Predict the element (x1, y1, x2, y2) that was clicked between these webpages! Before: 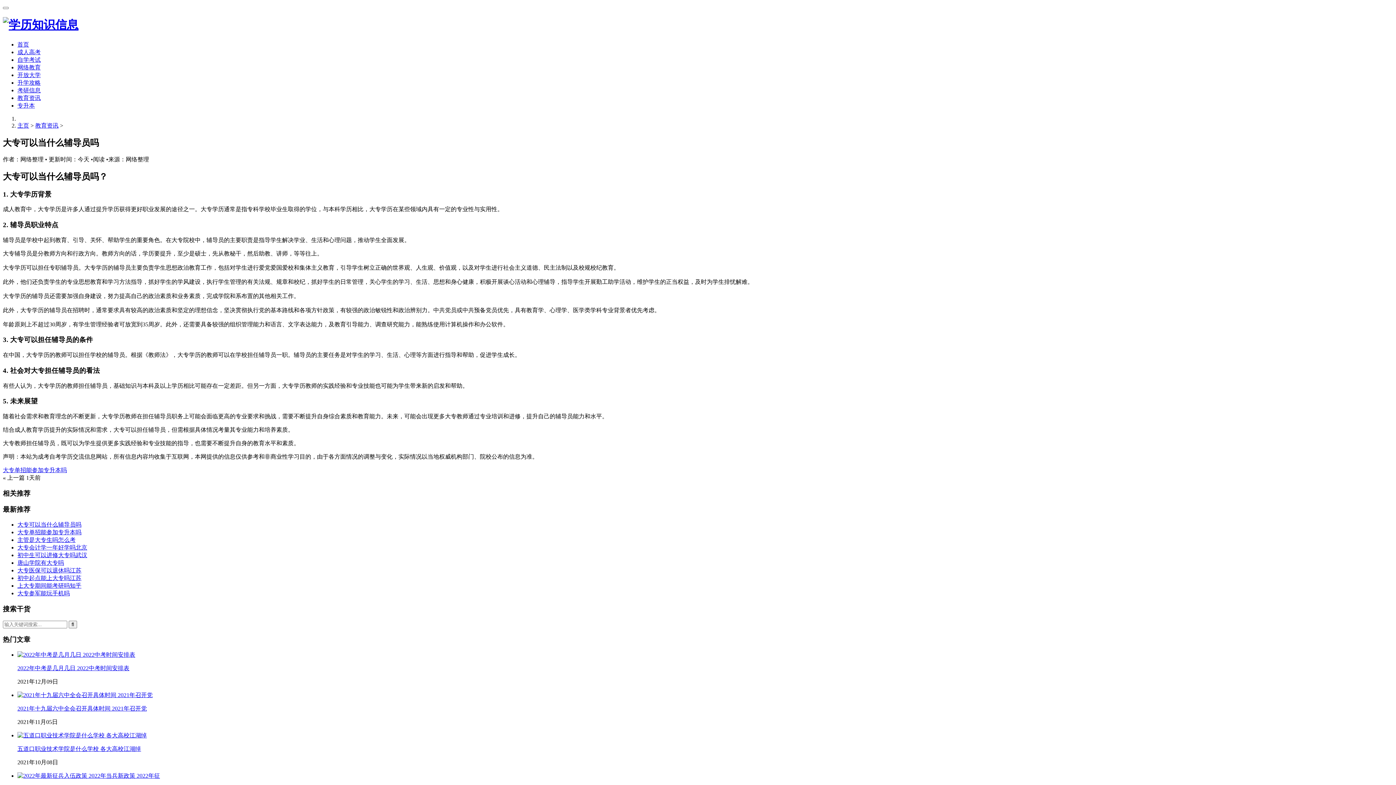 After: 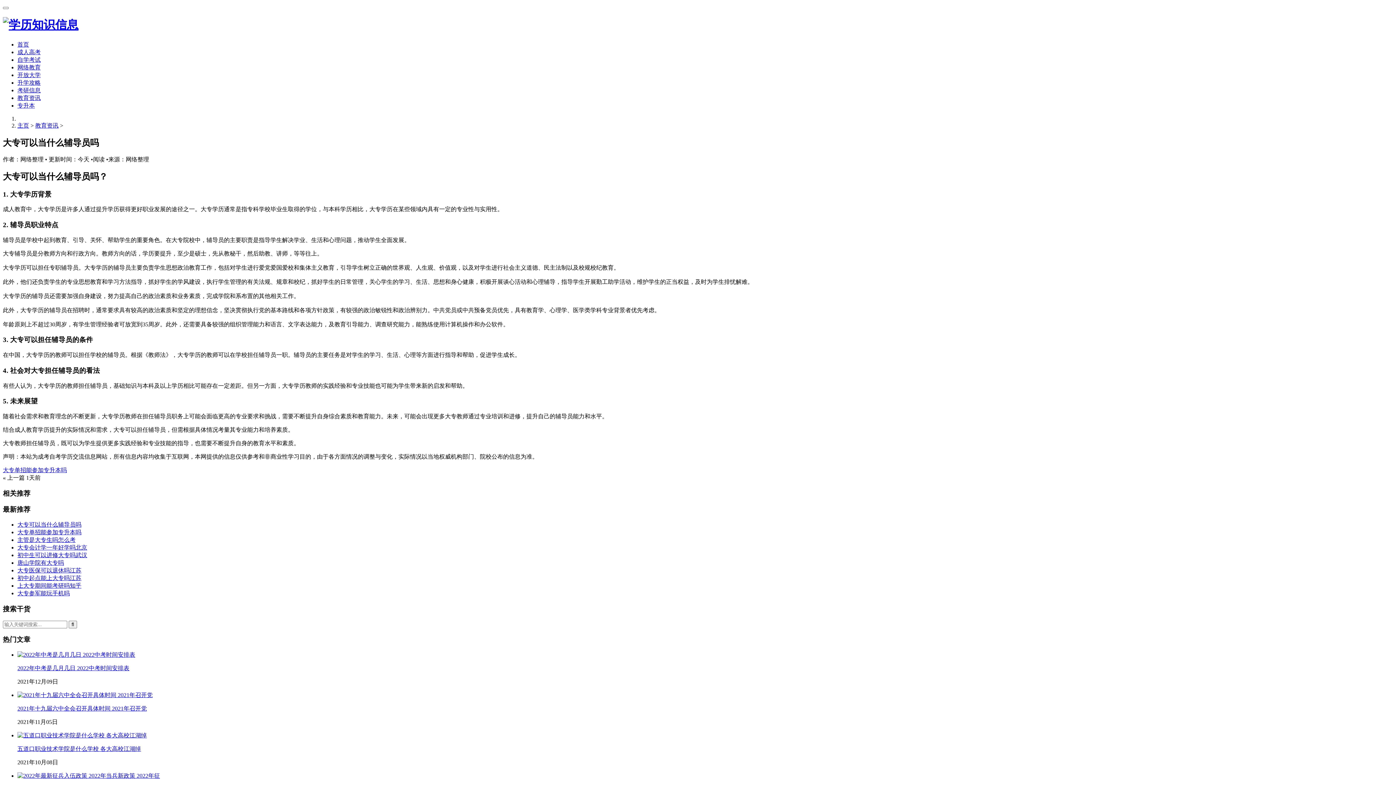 Action: bbox: (17, 521, 81, 528) label: 大专可以当什么辅导员吗